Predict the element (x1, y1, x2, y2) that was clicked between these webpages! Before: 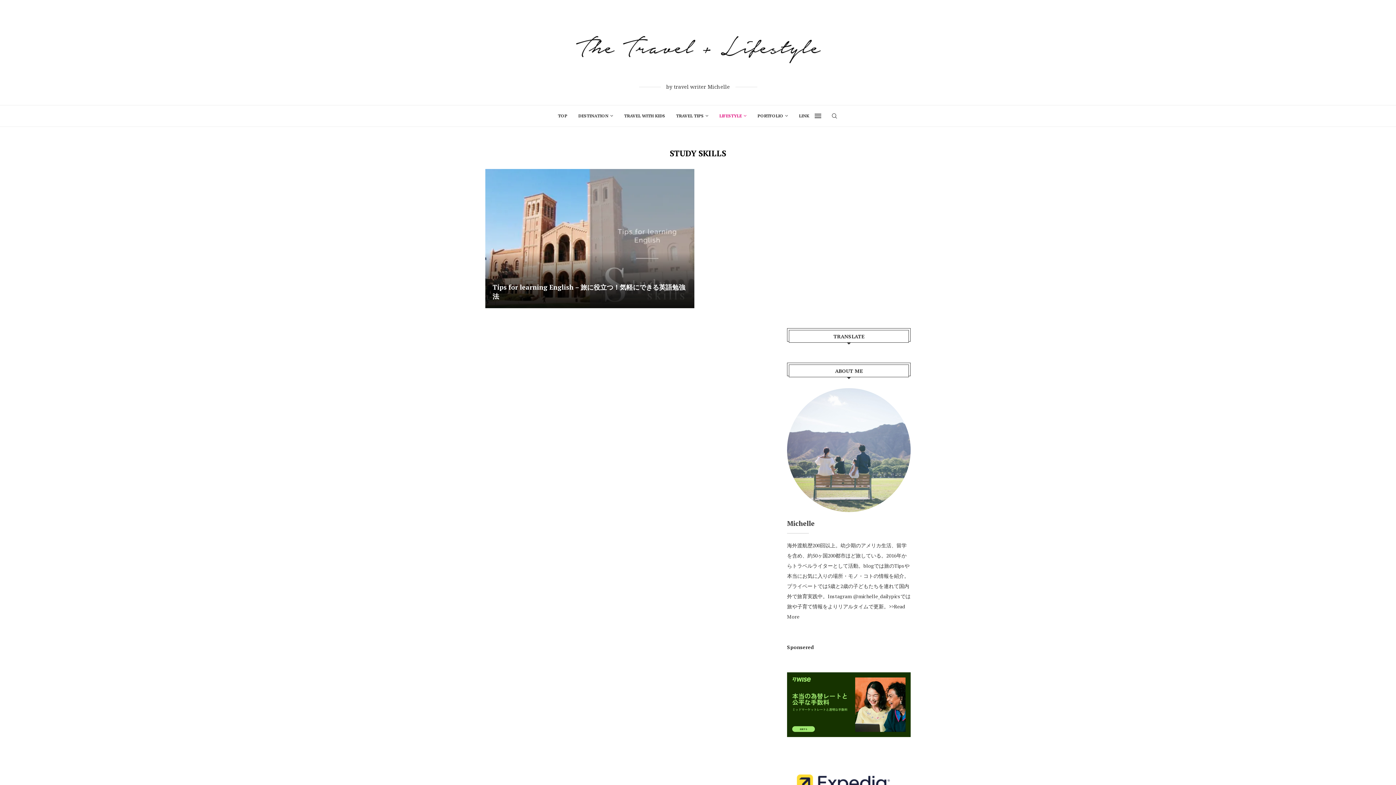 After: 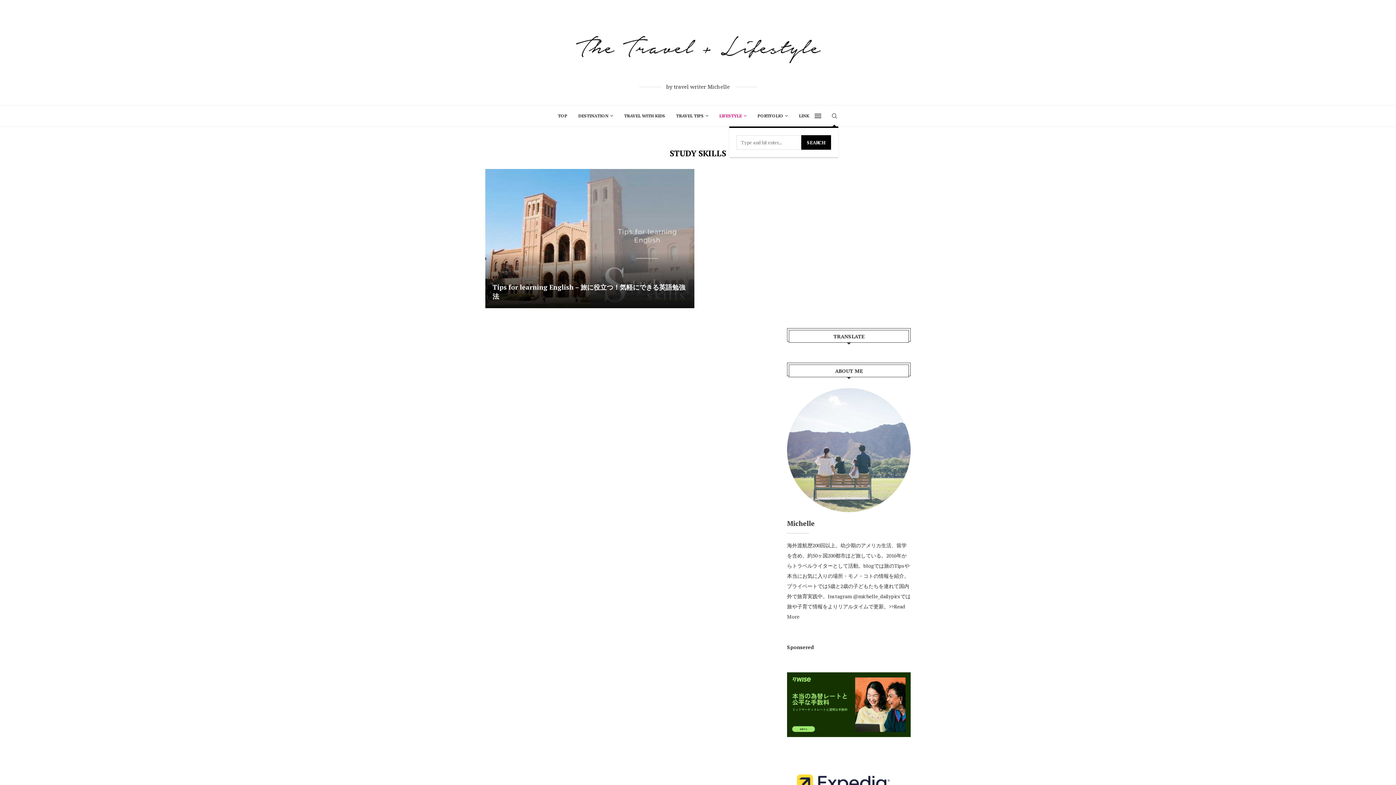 Action: label: Search bbox: (831, 105, 838, 126)